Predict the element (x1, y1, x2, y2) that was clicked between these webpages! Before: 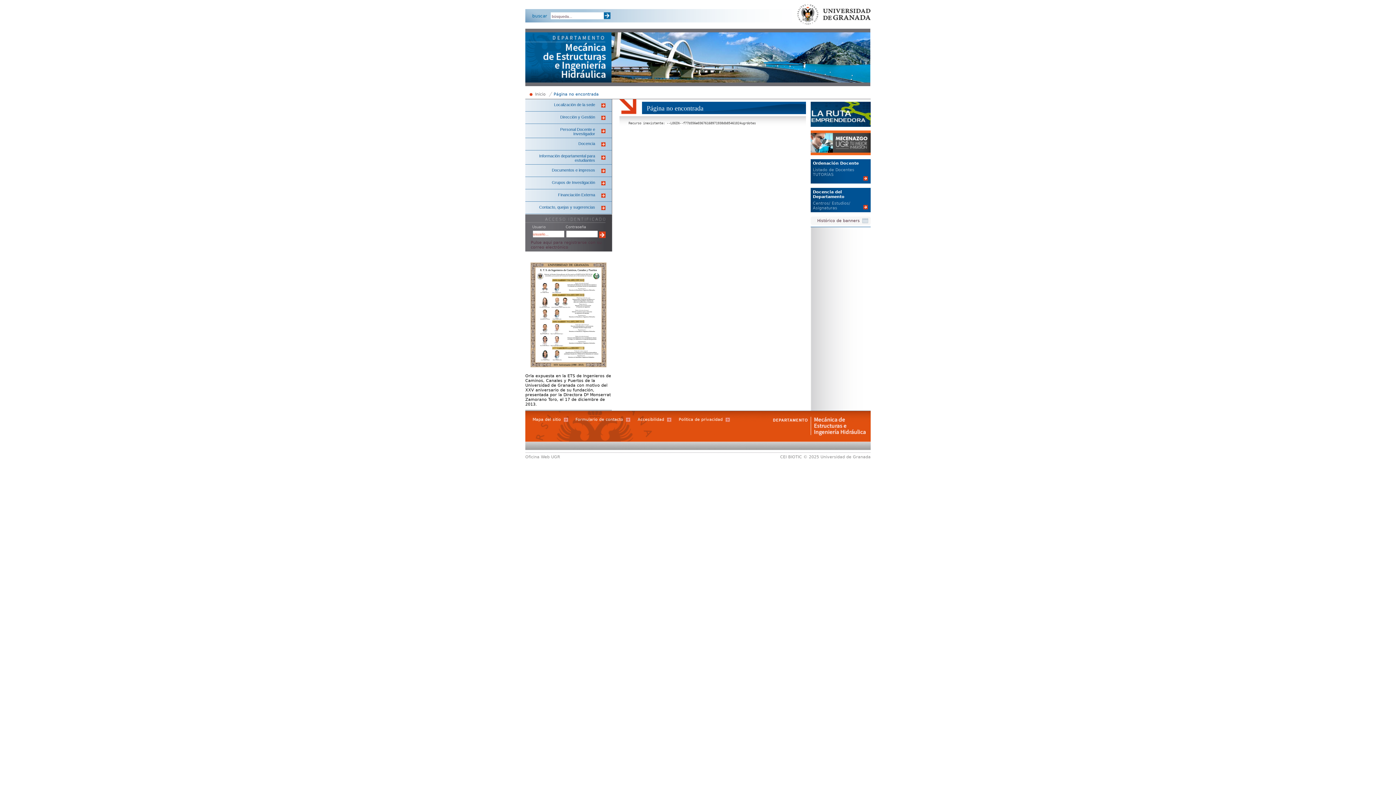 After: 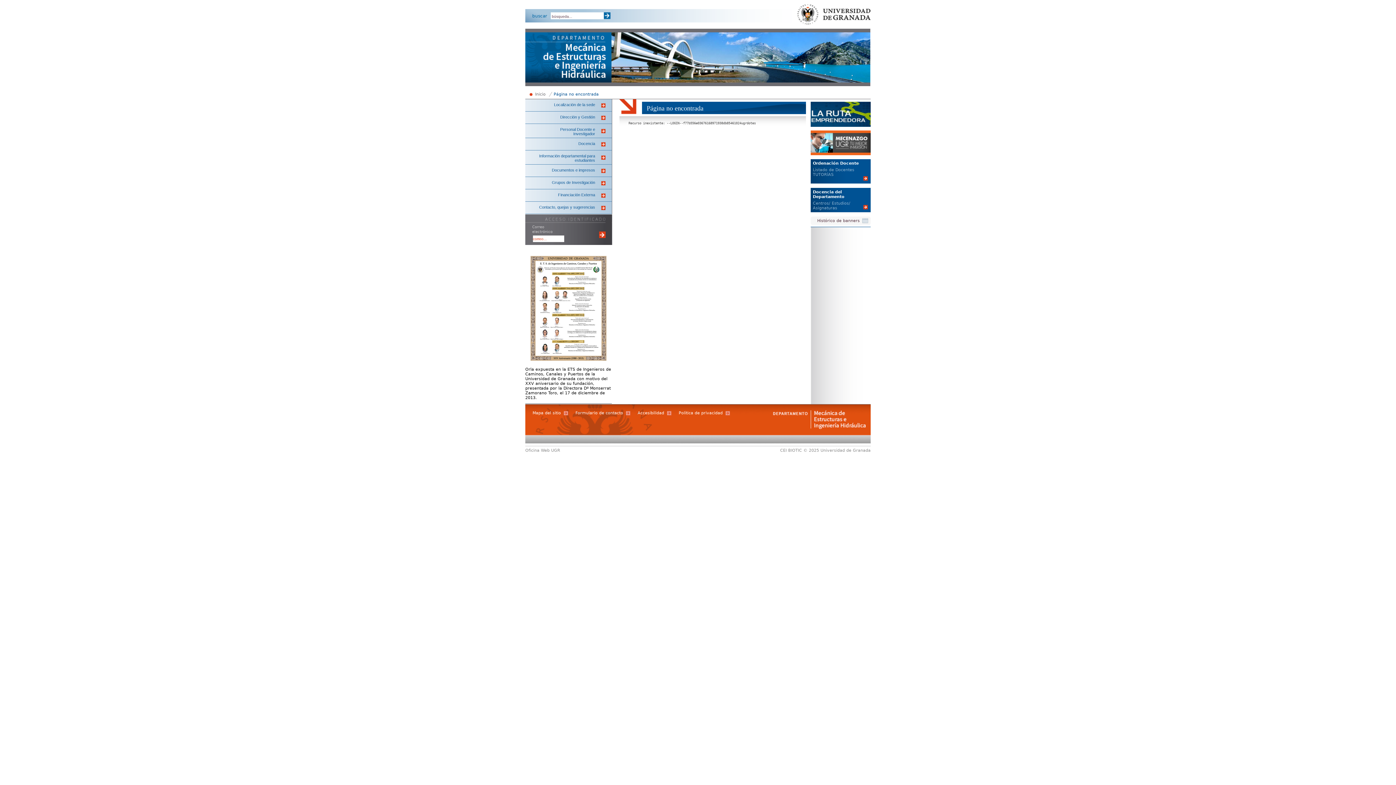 Action: bbox: (530, 240, 601, 249) label: Pulse aquí para registrarse con su correo electrónico